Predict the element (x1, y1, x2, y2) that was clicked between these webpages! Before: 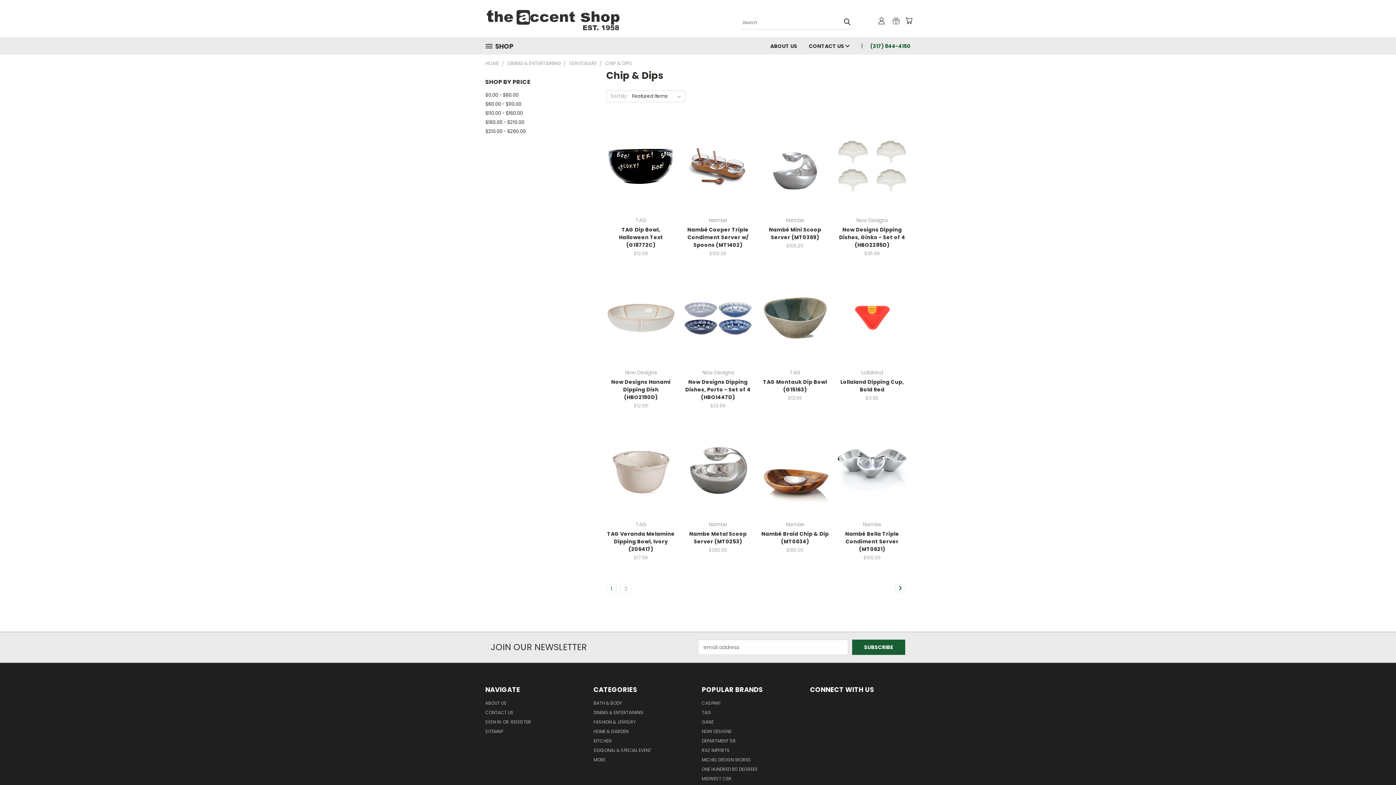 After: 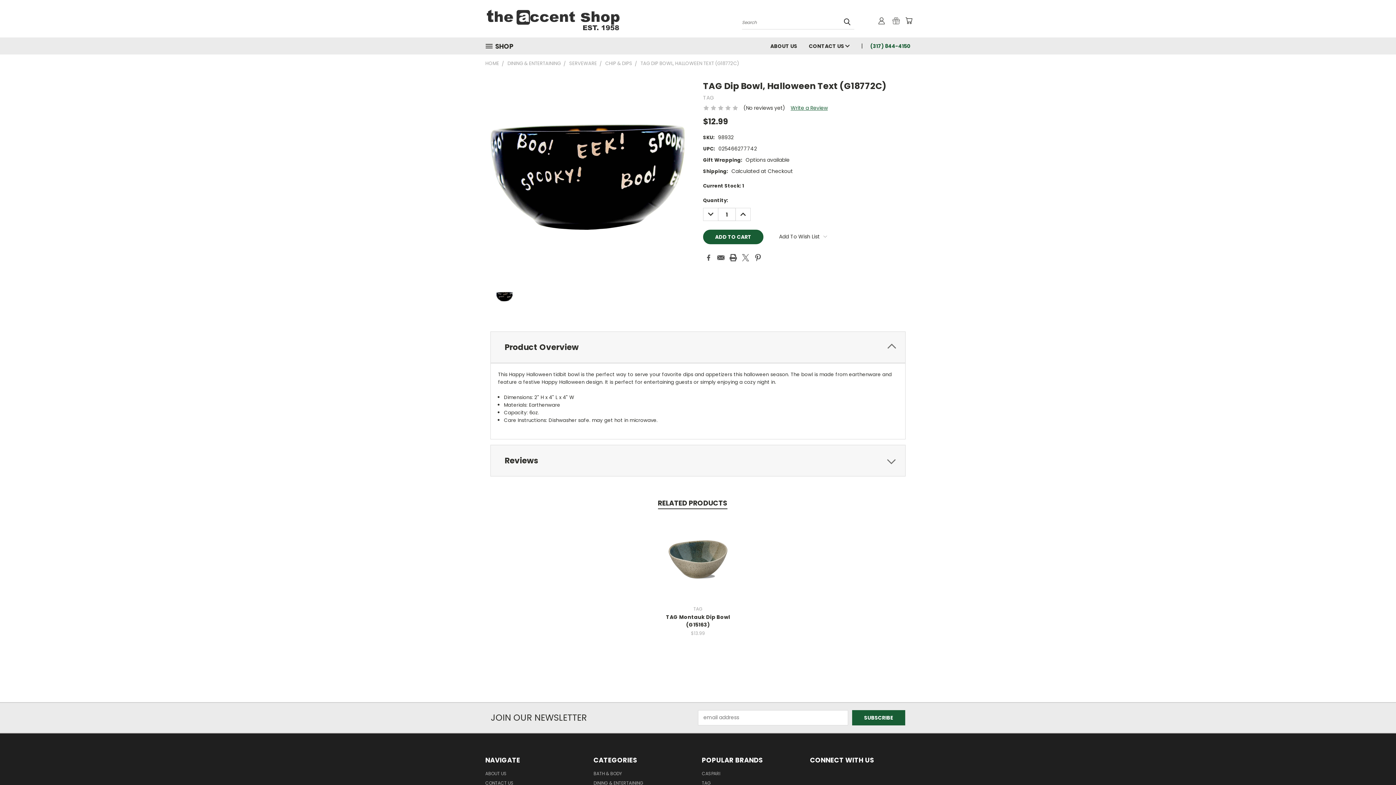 Action: bbox: (619, 226, 663, 248) label: TAG Dip Bowl, Halloween Text (G18772C)